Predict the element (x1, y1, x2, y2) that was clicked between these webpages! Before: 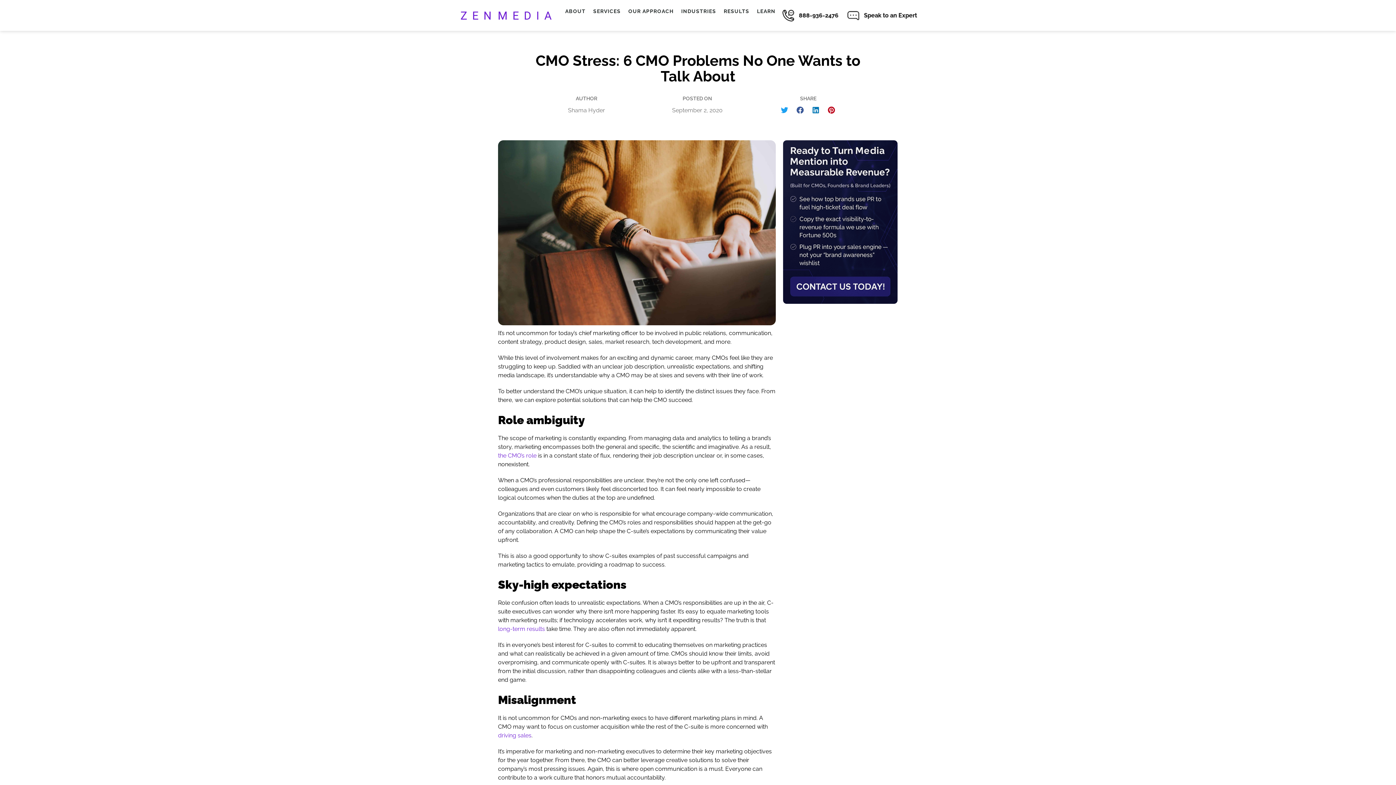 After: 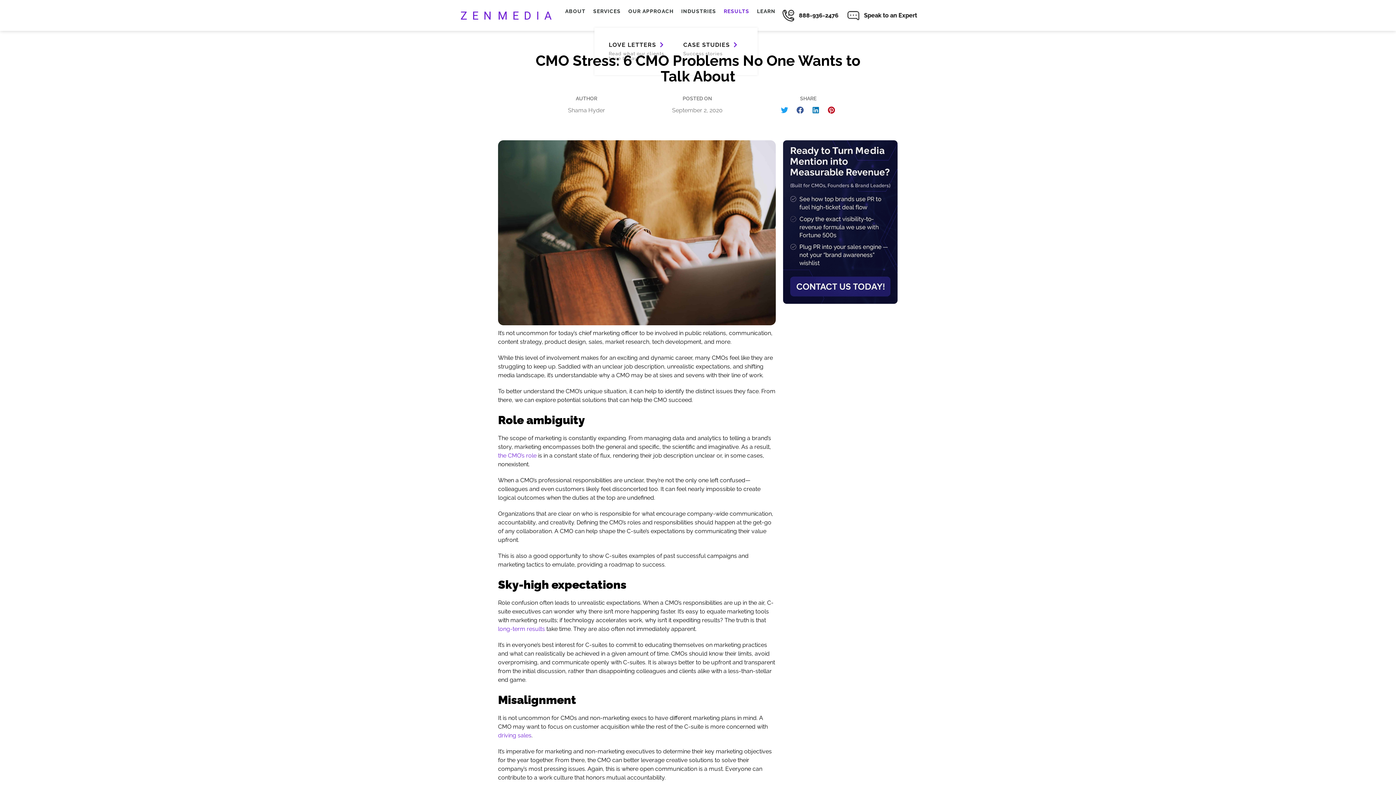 Action: bbox: (720, 3, 753, 18) label: RESULTS